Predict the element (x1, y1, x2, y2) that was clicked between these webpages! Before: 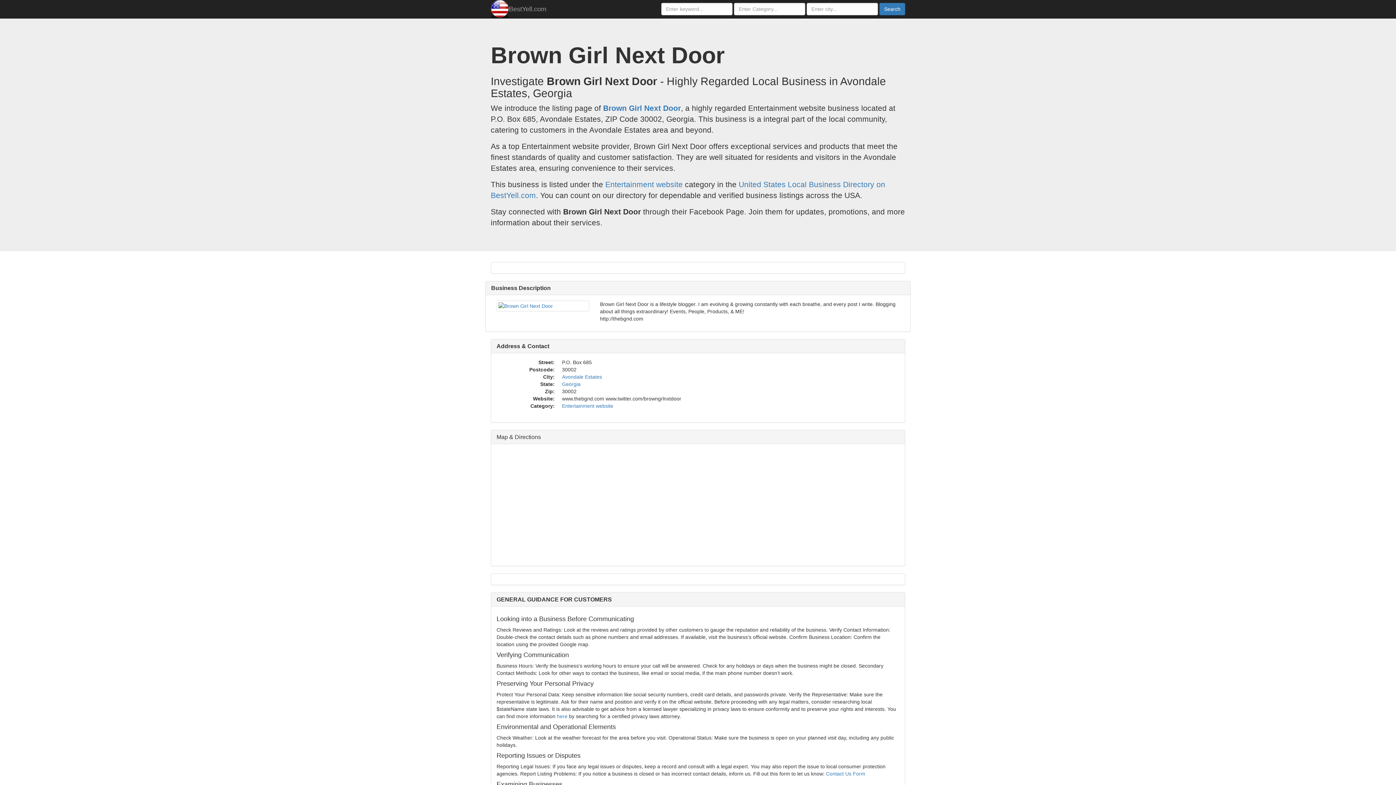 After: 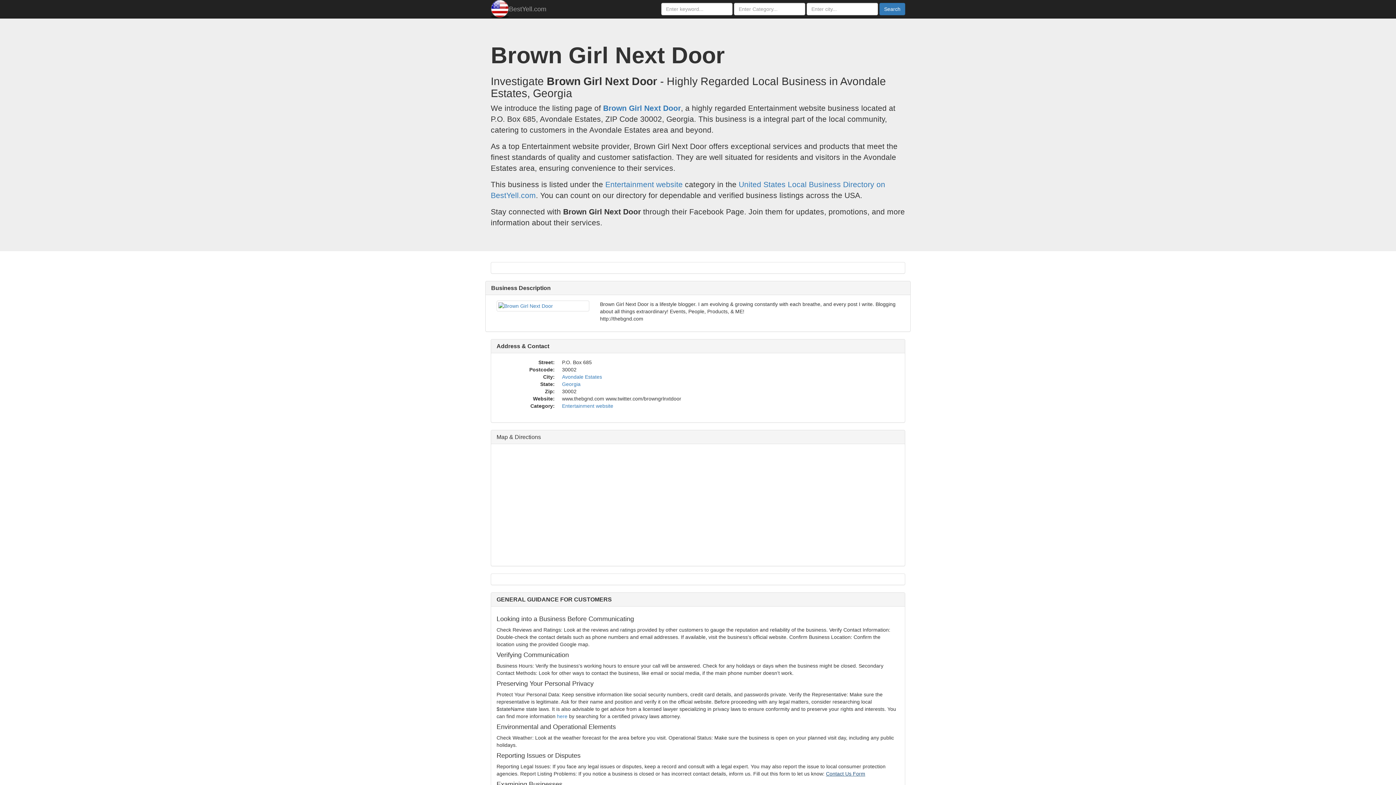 Action: label: Contact Us Form bbox: (826, 771, 865, 777)